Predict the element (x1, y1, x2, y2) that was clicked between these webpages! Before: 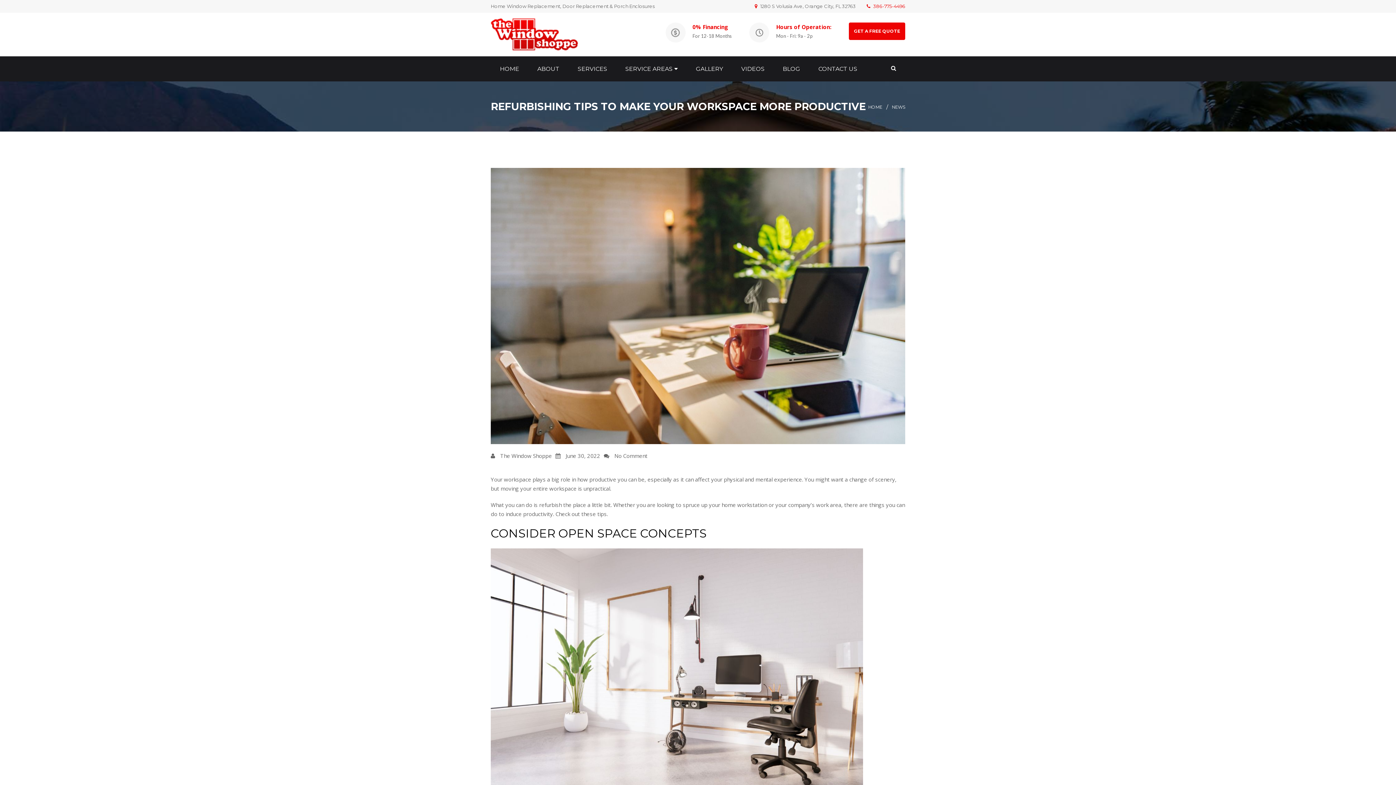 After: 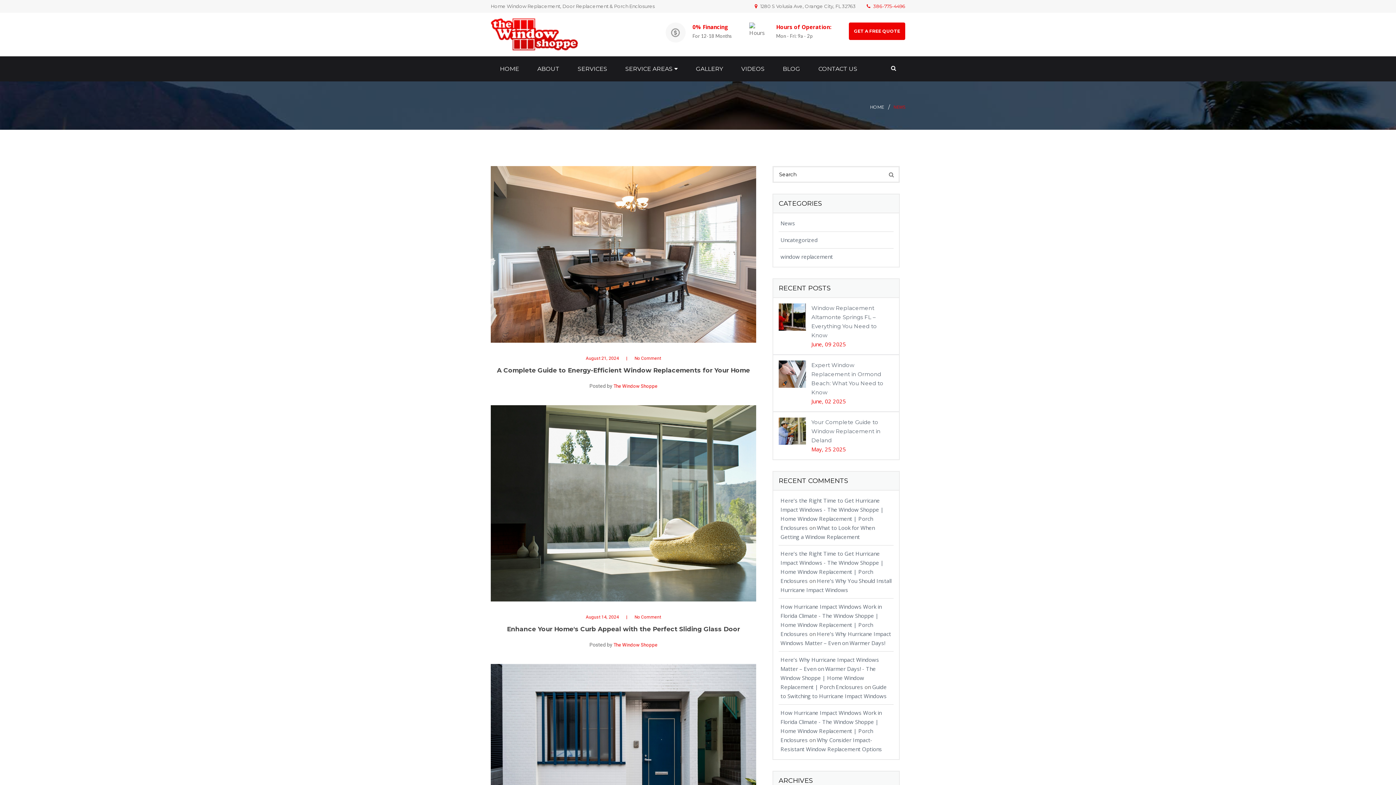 Action: label: NEWS bbox: (892, 102, 905, 111)